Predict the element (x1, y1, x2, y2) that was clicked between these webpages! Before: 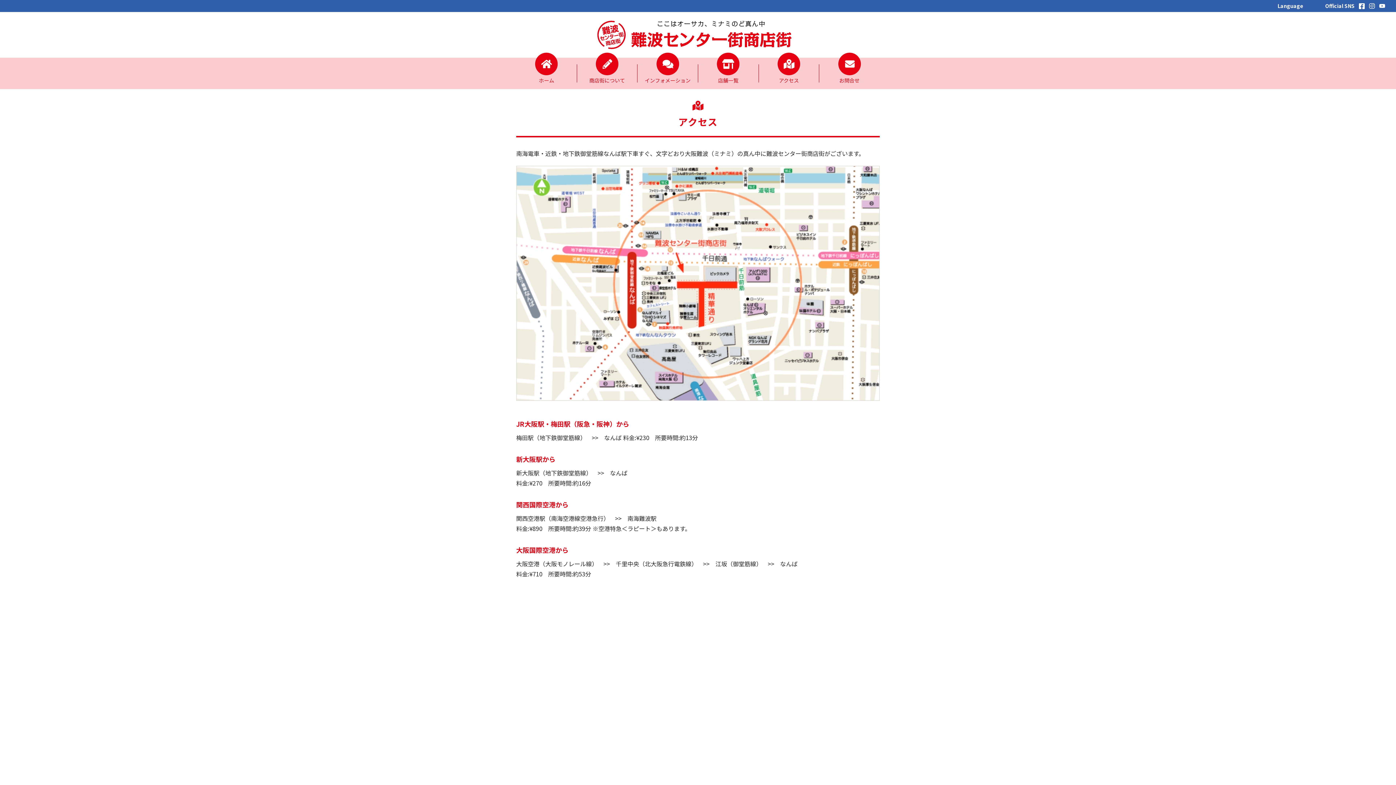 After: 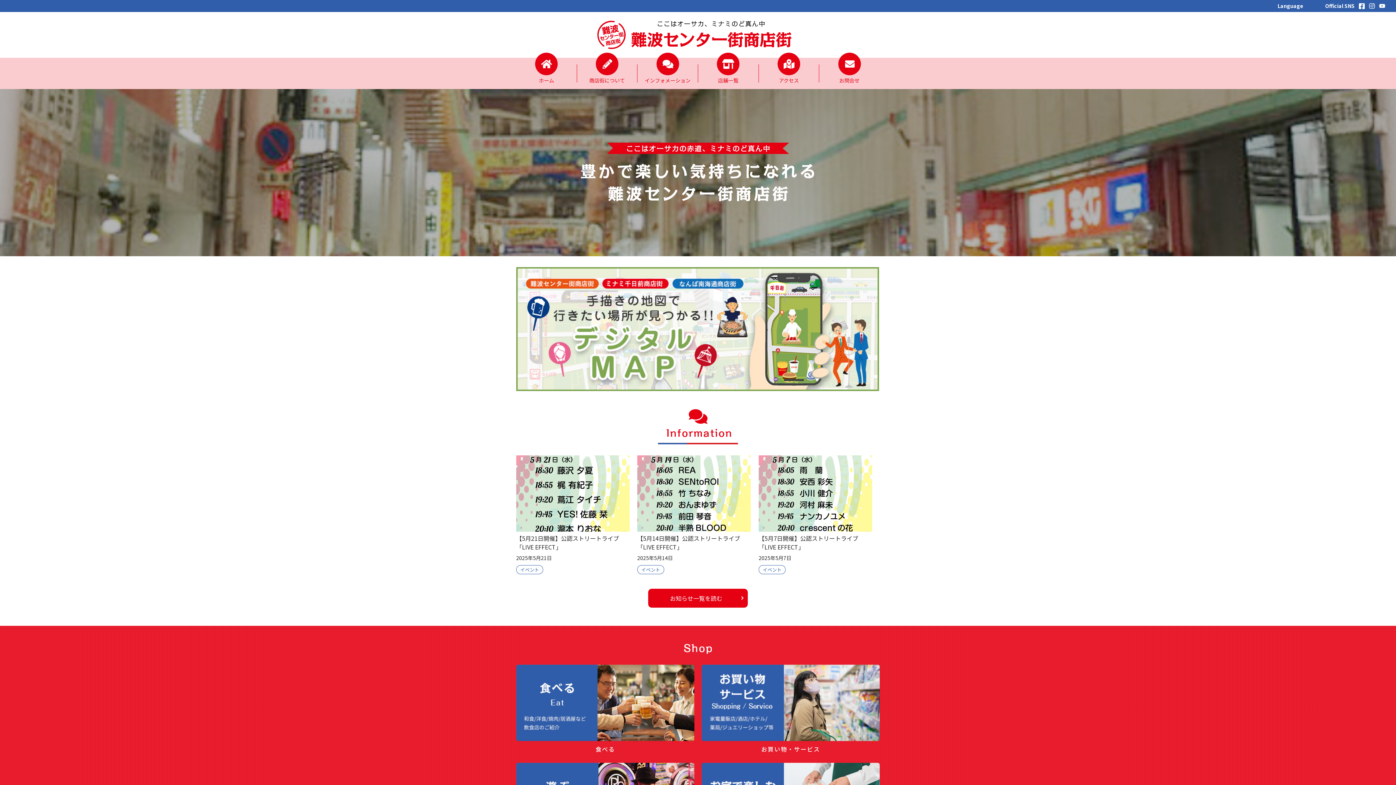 Action: bbox: (597, 20, 798, 29)